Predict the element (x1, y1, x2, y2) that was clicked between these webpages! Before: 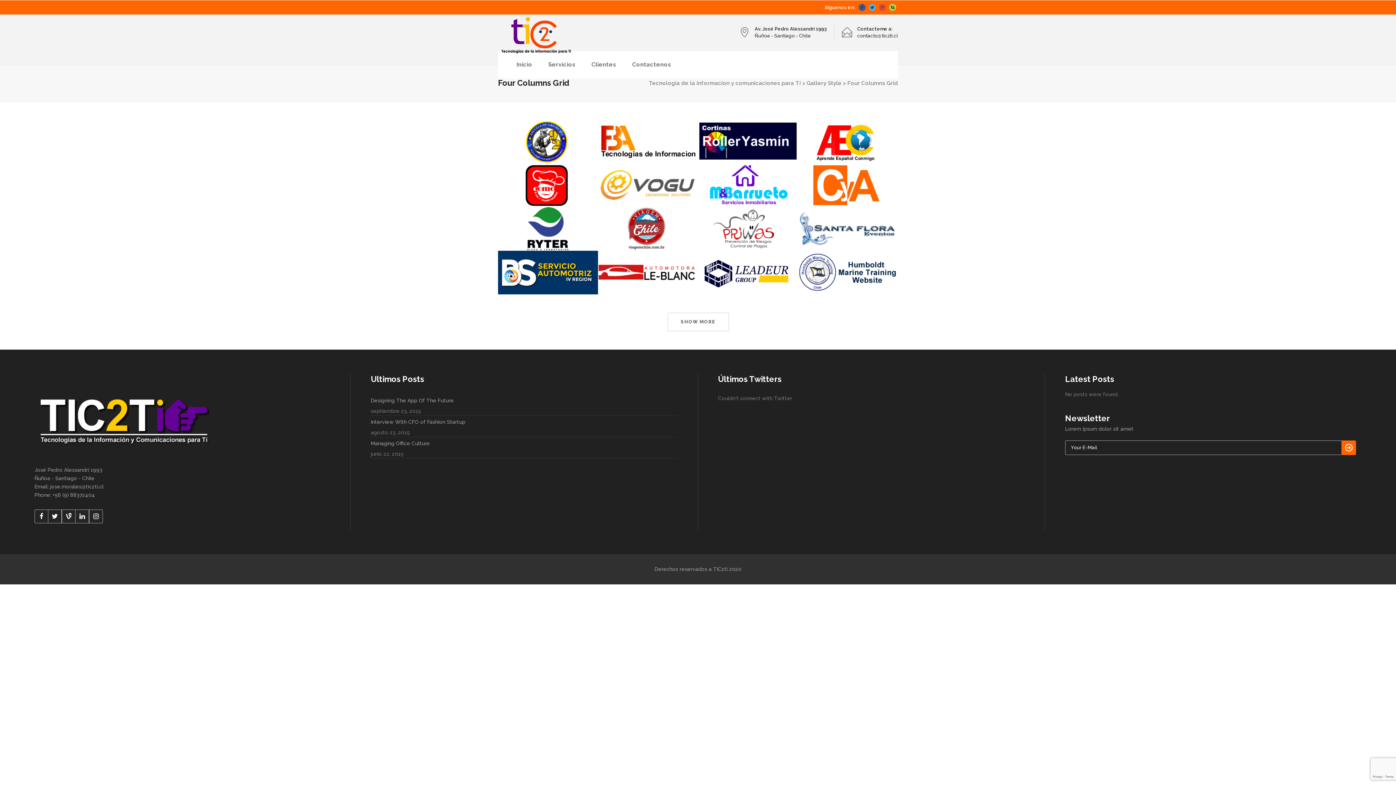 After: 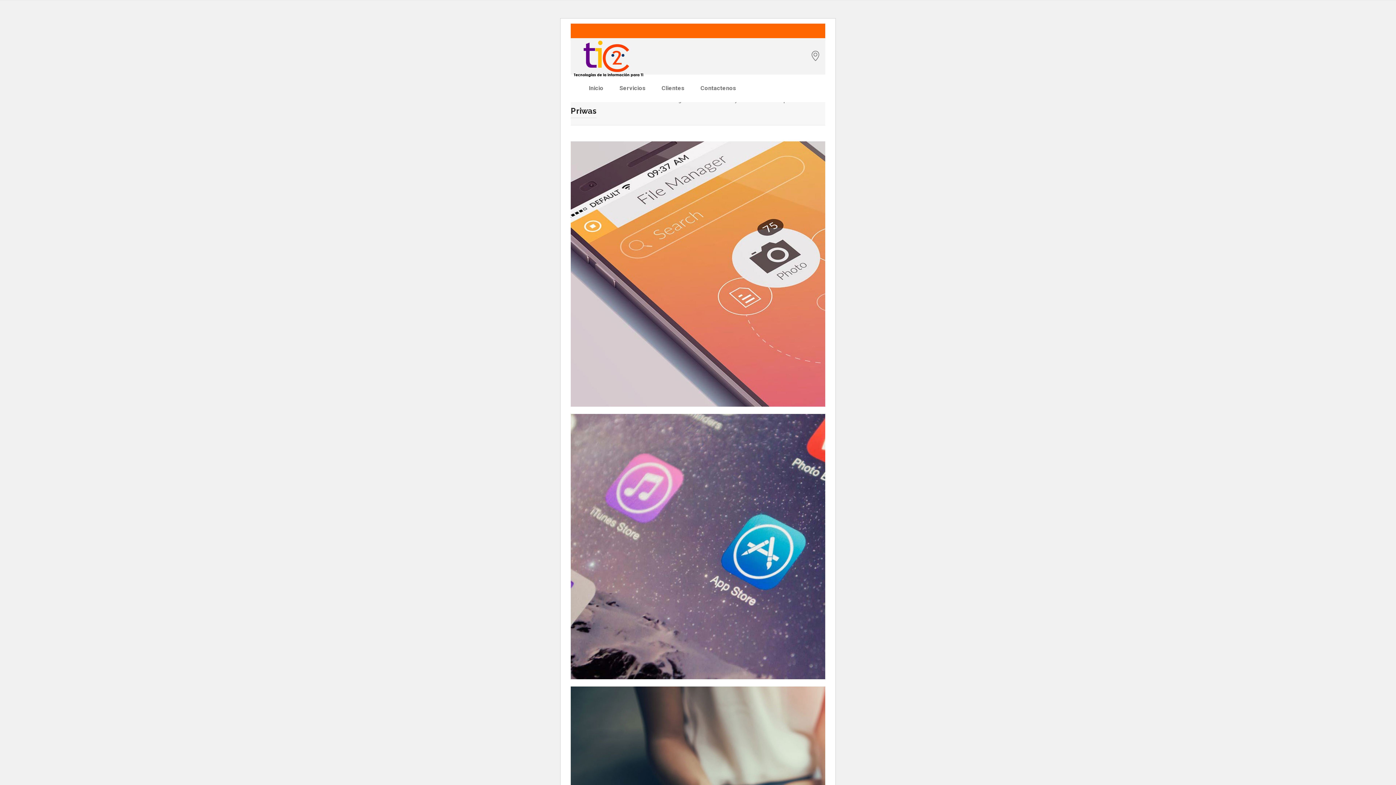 Action: bbox: (698, 207, 798, 250)